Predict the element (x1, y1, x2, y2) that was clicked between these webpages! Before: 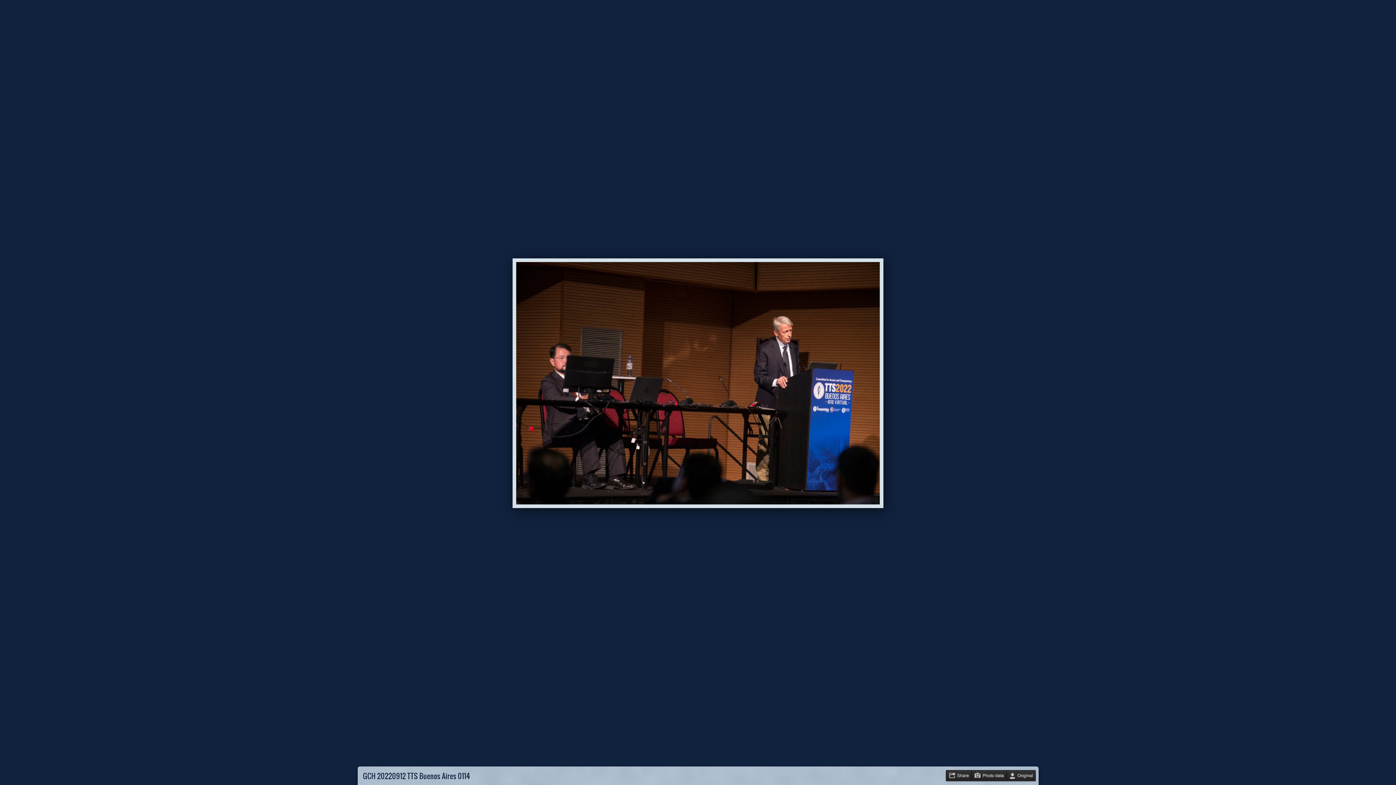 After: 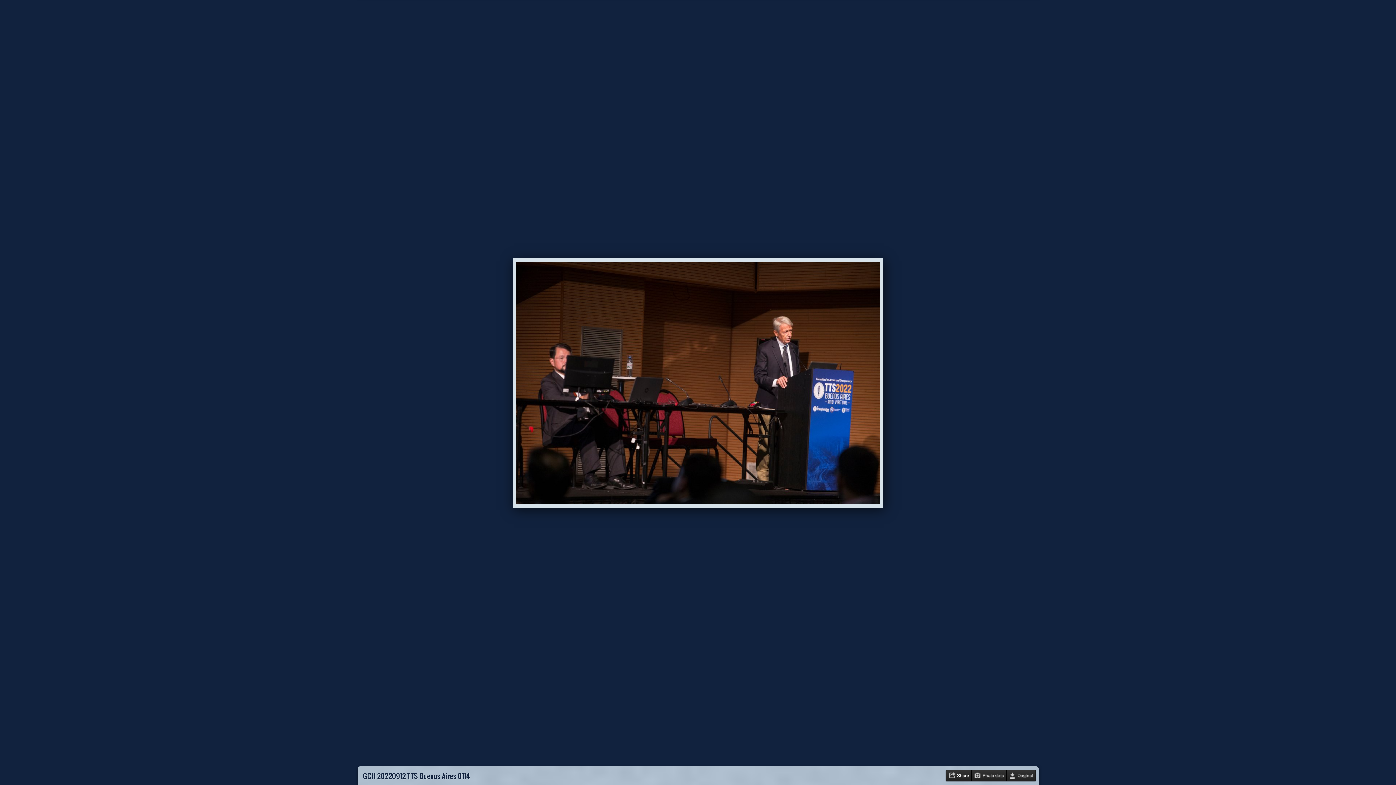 Action: bbox: (946, 770, 971, 781) label: Share